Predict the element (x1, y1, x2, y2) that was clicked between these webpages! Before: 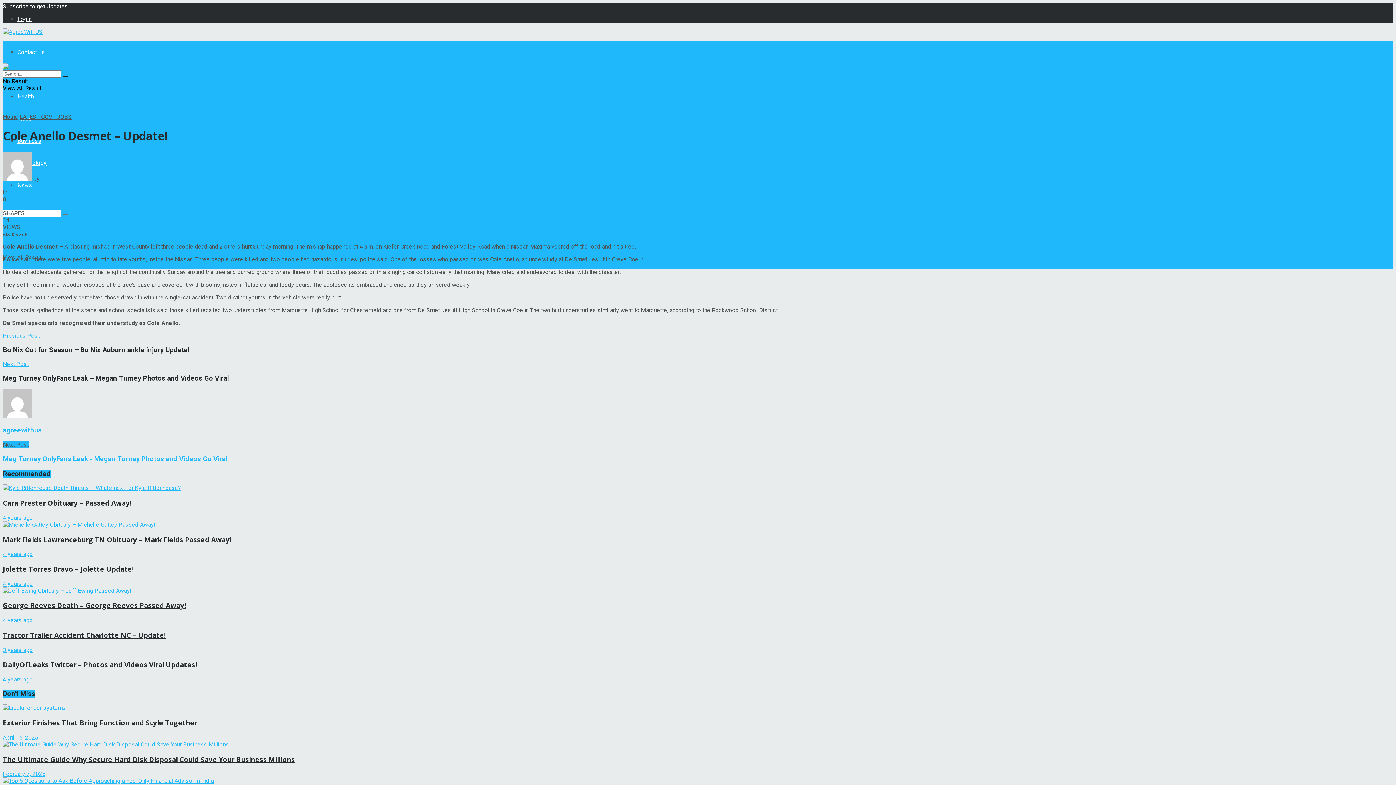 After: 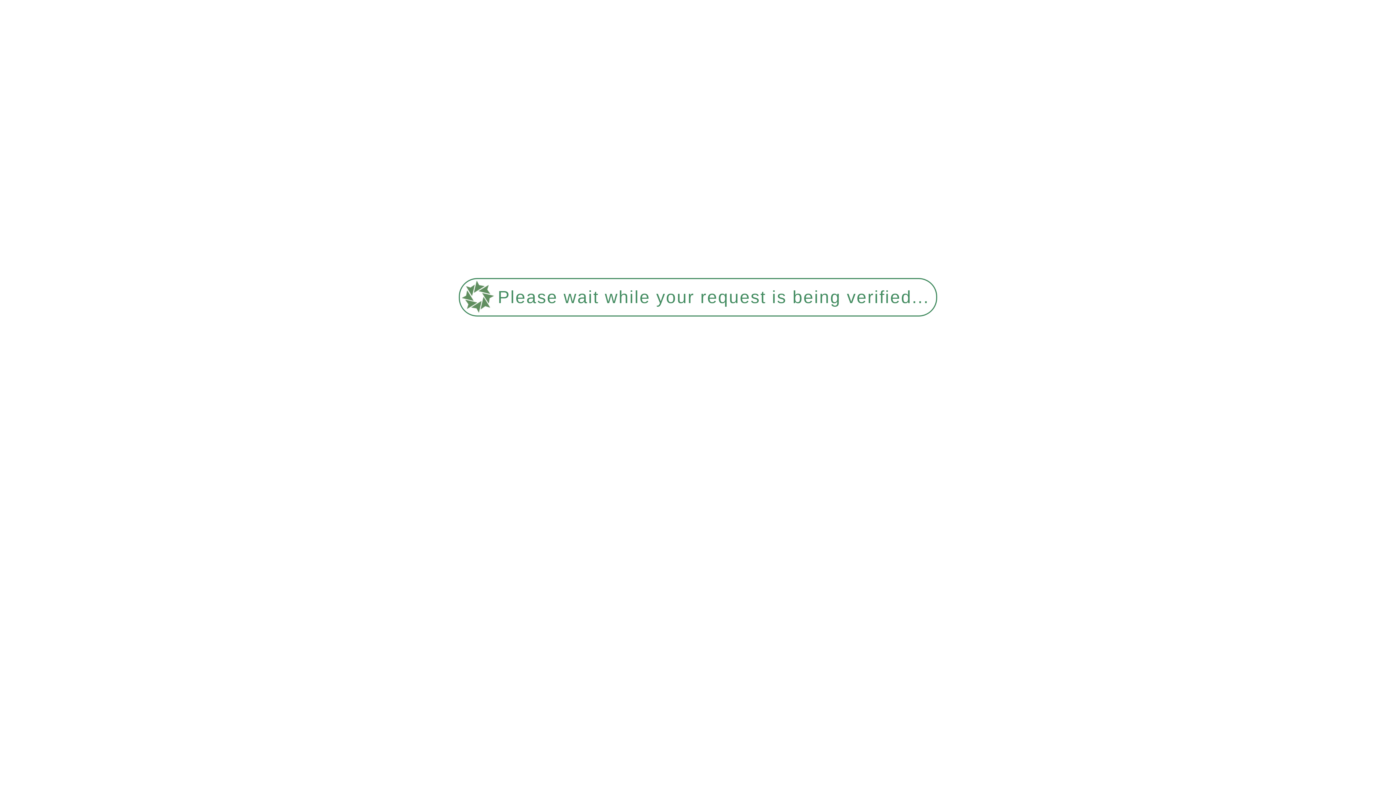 Action: bbox: (2, 660, 197, 669) label: DailyOFLeaks Twitter – Photos and Videos Viral Updates!